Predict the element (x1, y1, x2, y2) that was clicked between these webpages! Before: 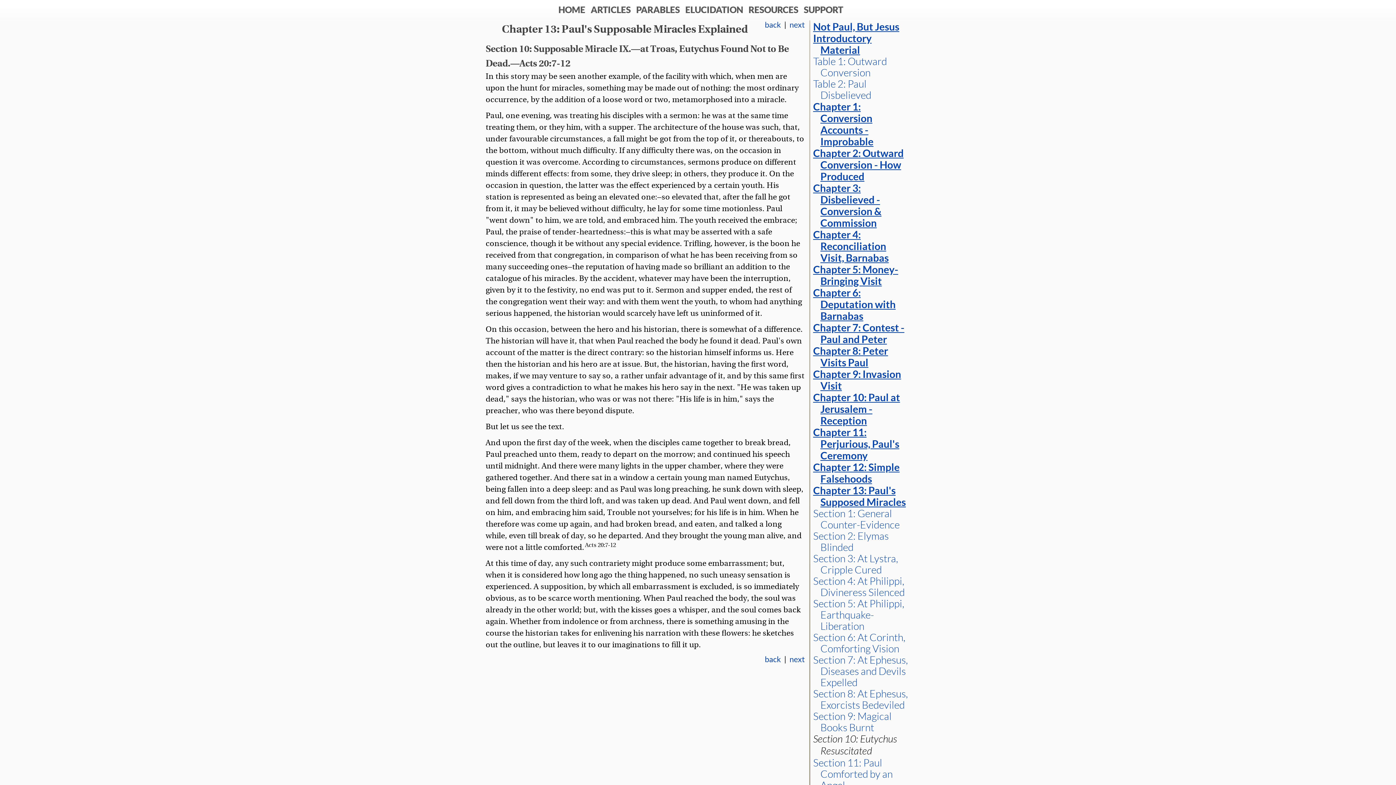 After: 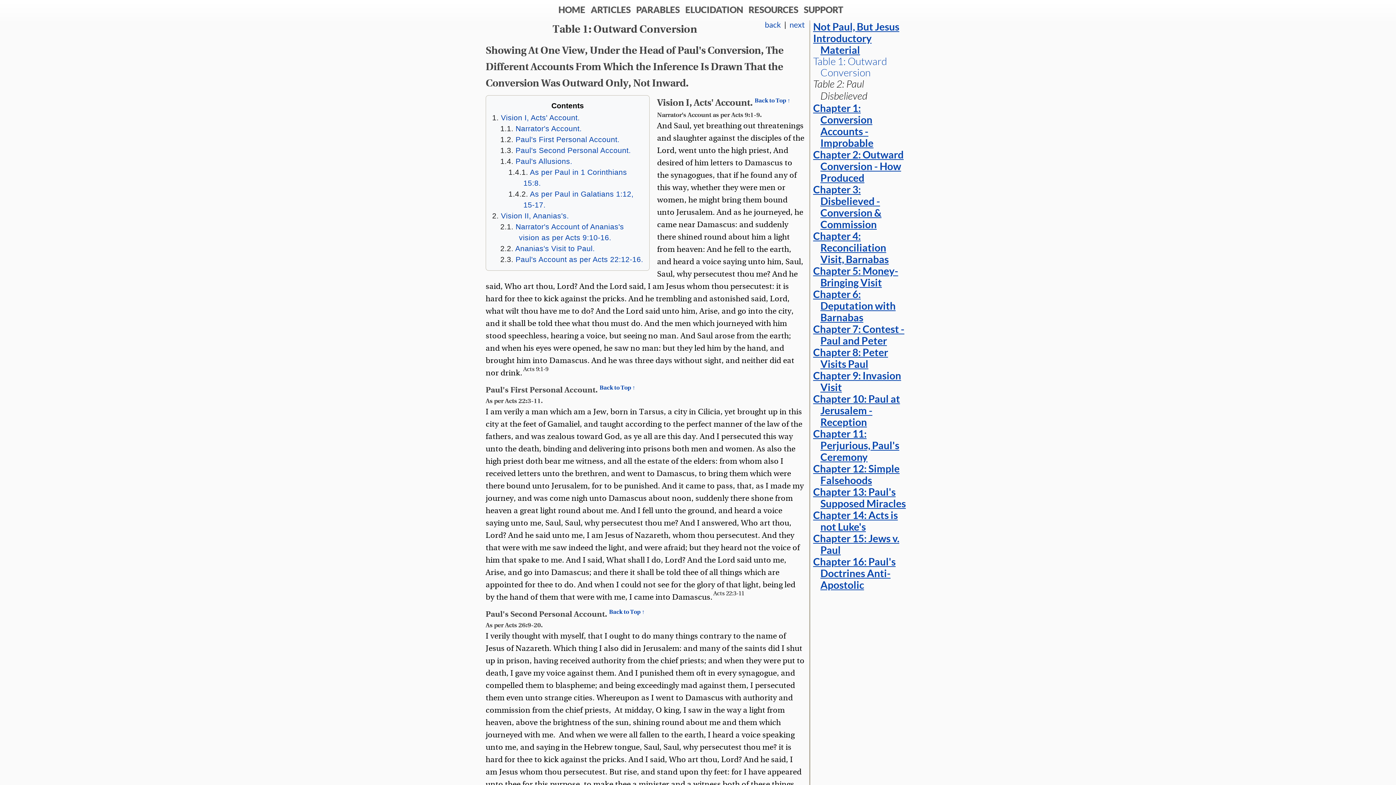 Action: bbox: (813, 55, 887, 78) label: Table 1: Outward Conversion